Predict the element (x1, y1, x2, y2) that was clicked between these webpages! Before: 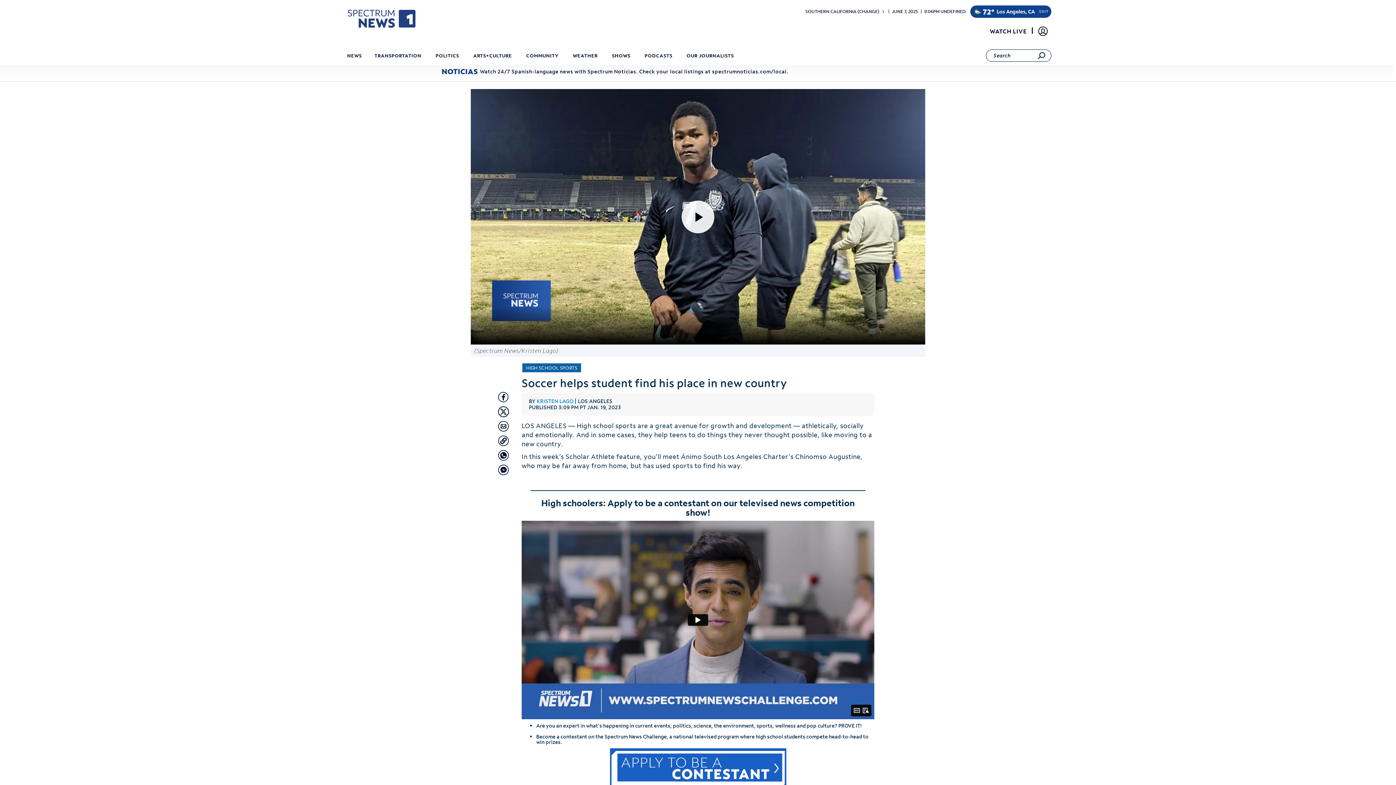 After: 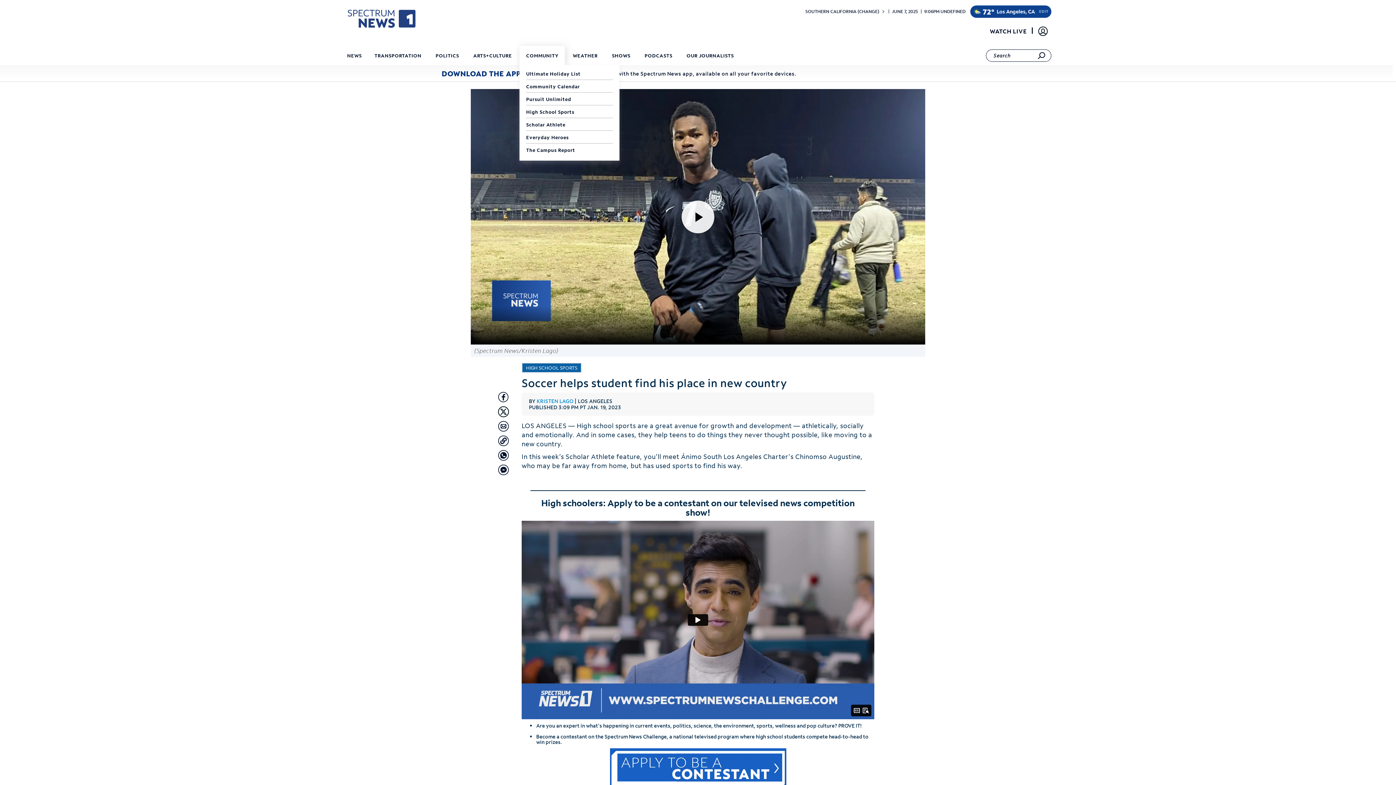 Action: bbox: (523, 47, 561, 66) label: COMMUNITY